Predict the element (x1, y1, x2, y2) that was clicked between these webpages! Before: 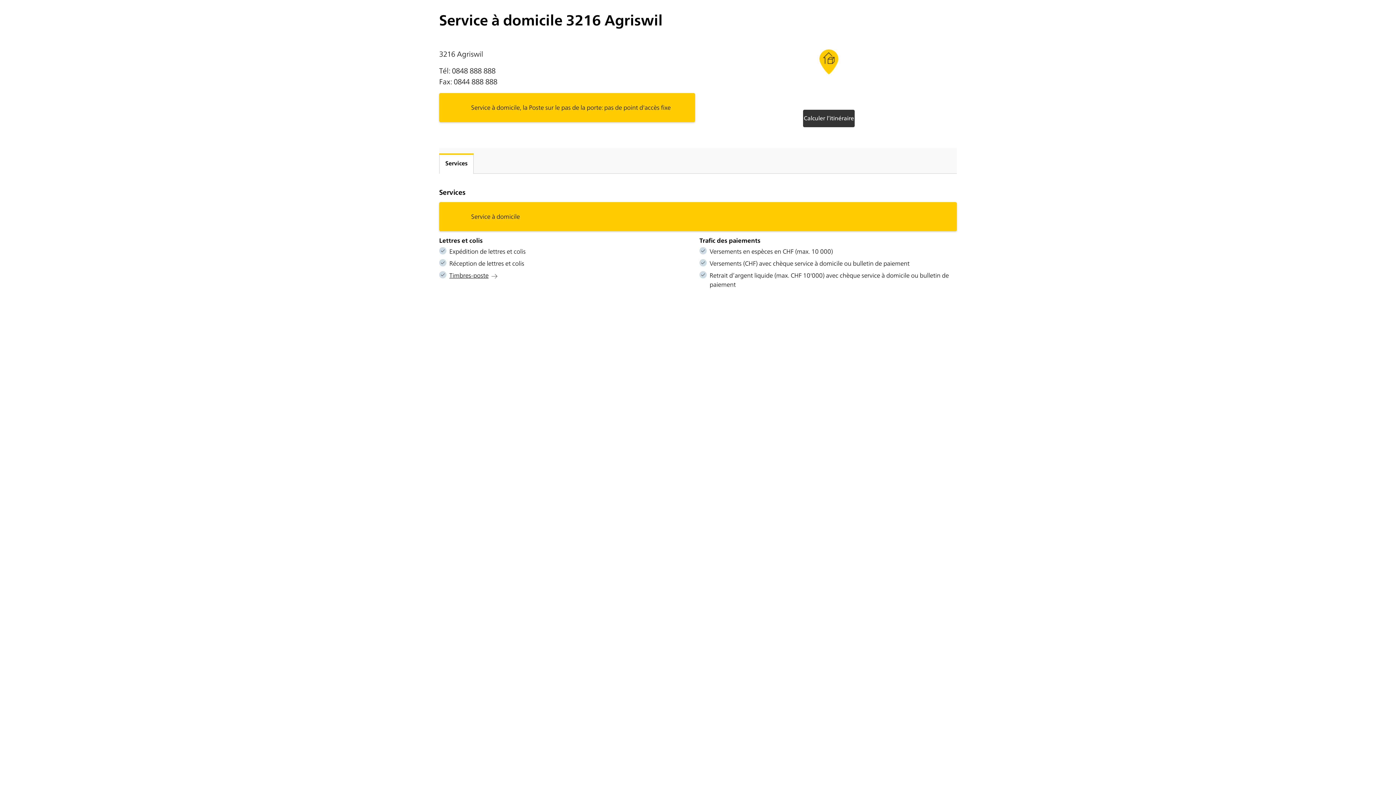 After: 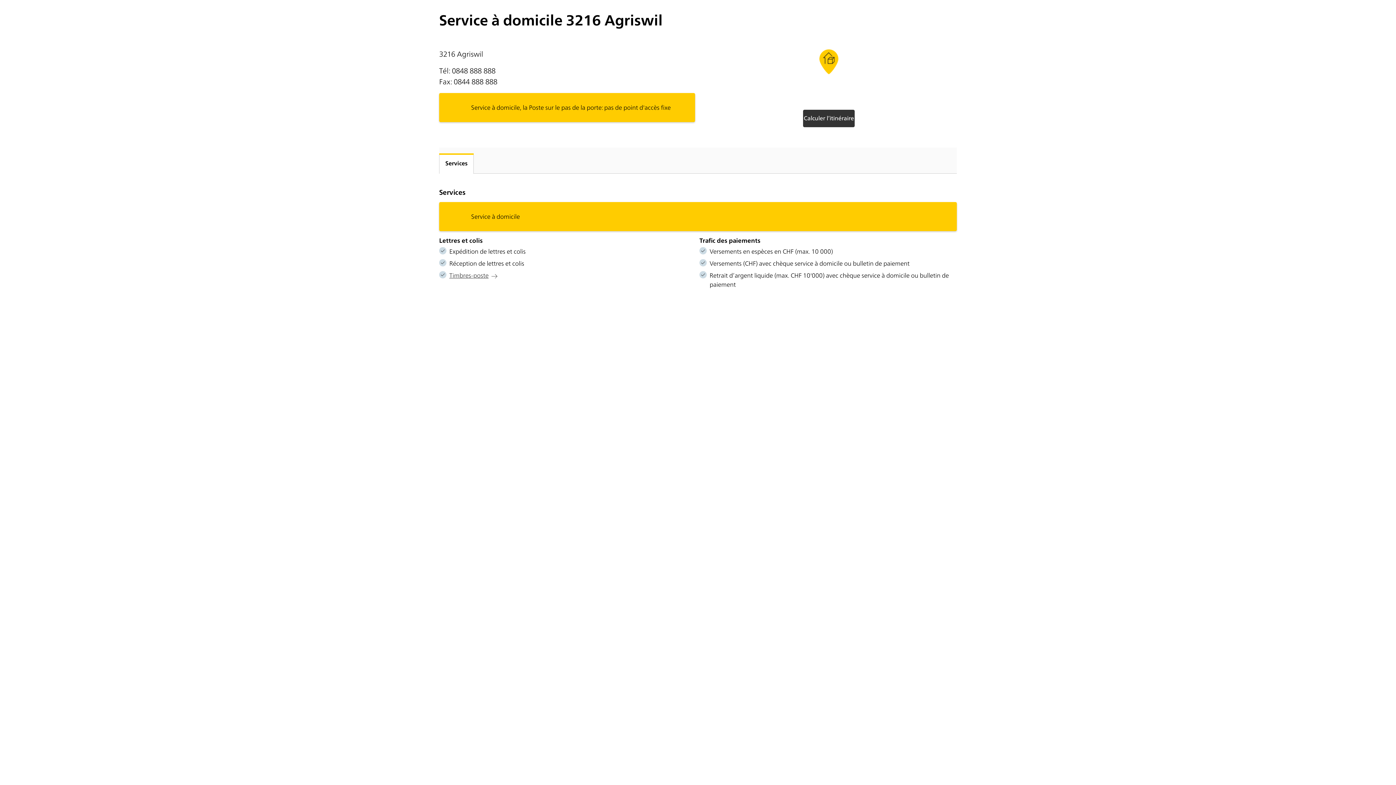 Action: bbox: (449, 271, 497, 280) label: Timbres-poste